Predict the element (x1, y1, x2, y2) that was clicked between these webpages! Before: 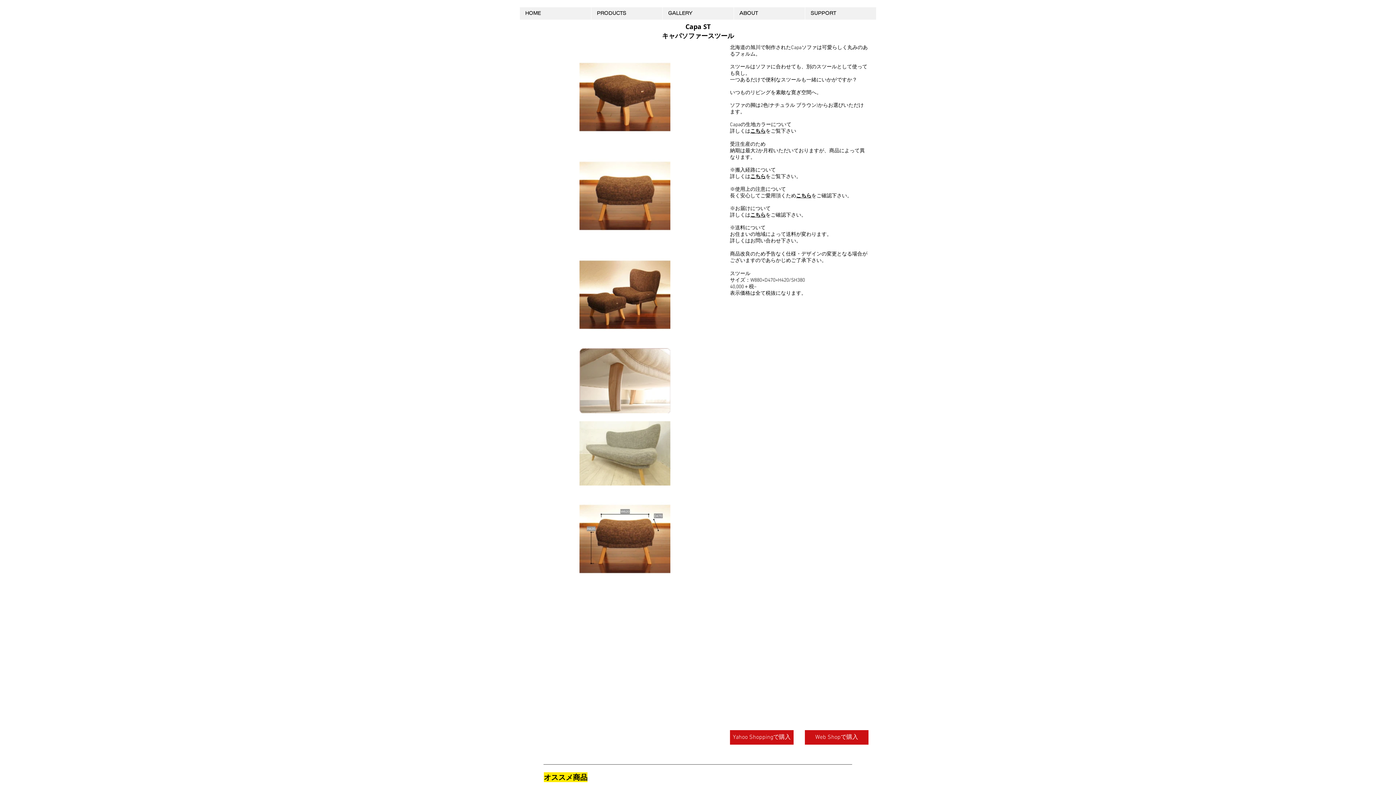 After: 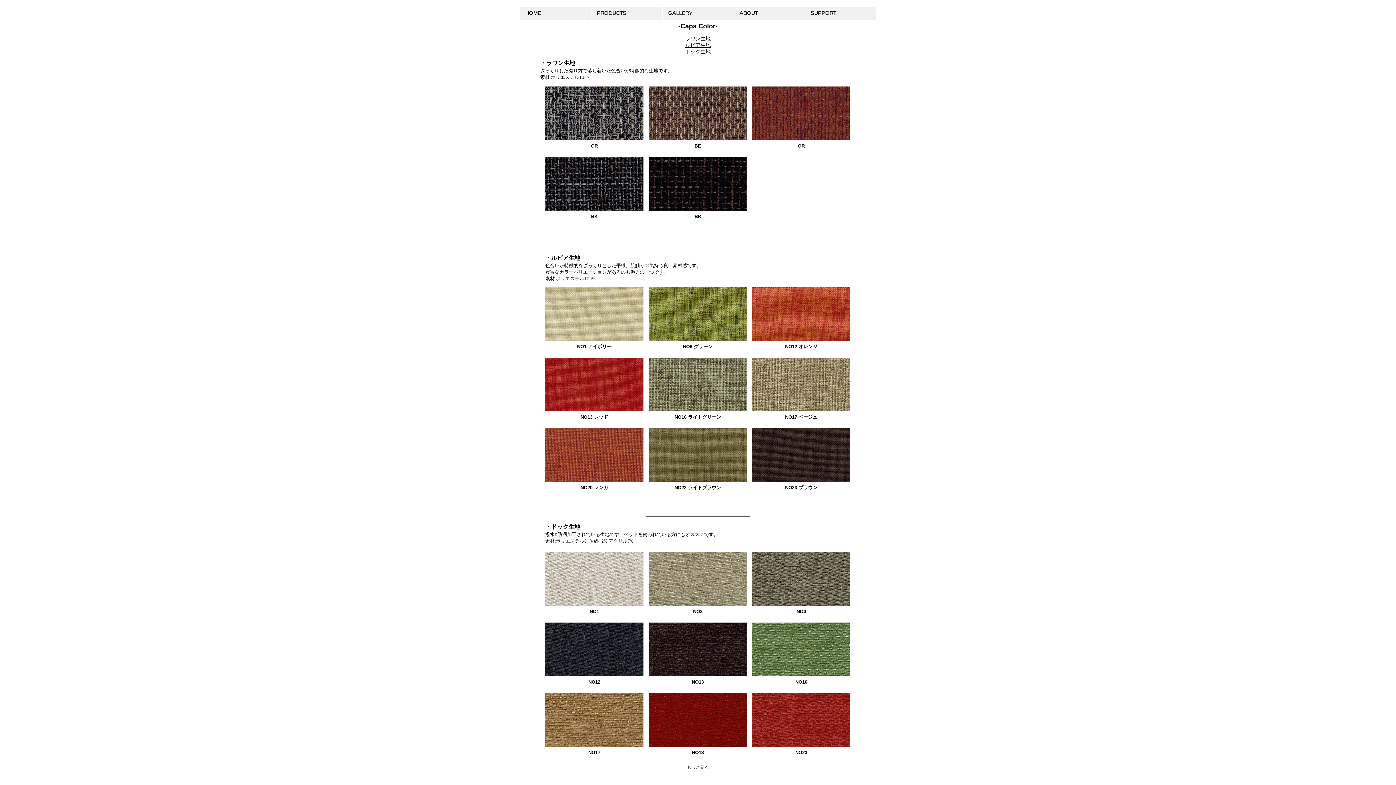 Action: label: こちら bbox: (750, 128, 765, 134)